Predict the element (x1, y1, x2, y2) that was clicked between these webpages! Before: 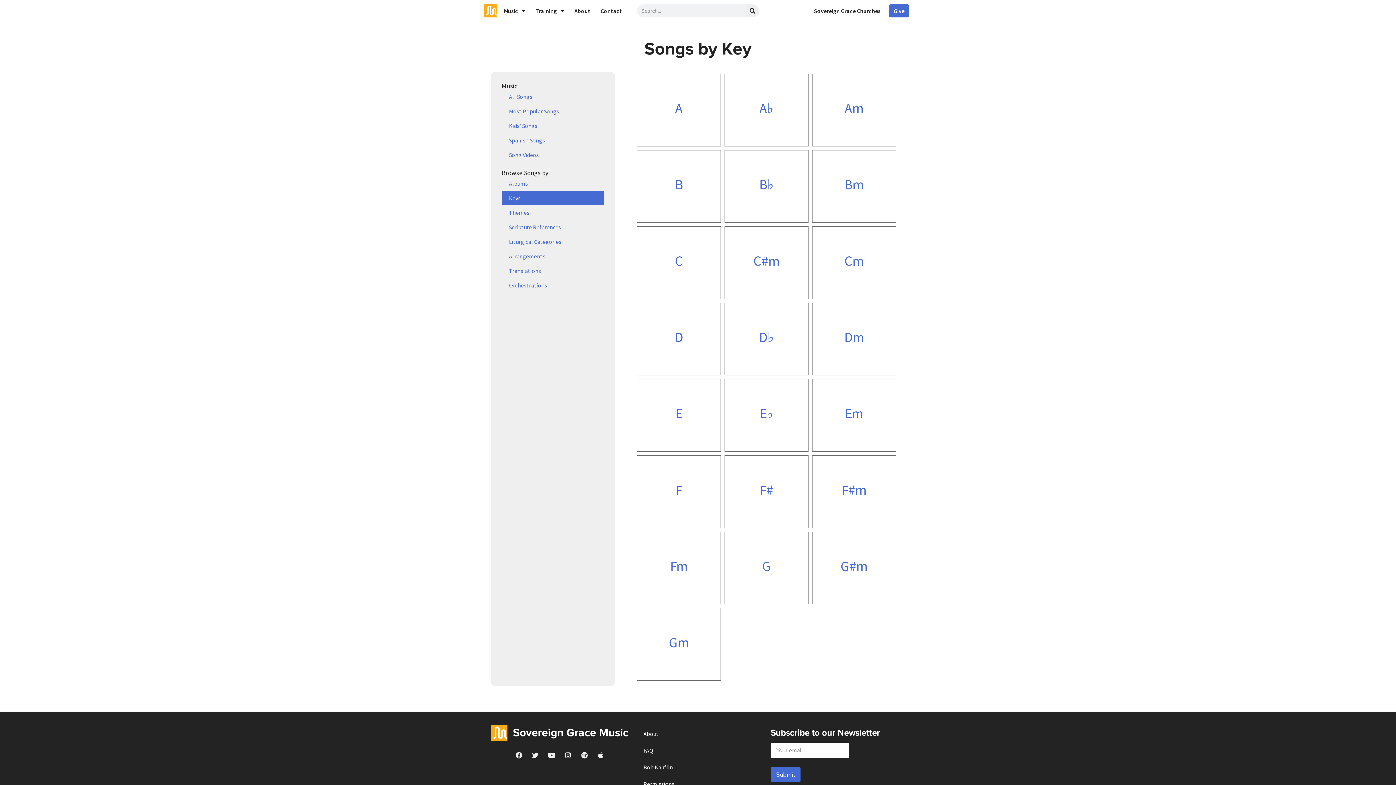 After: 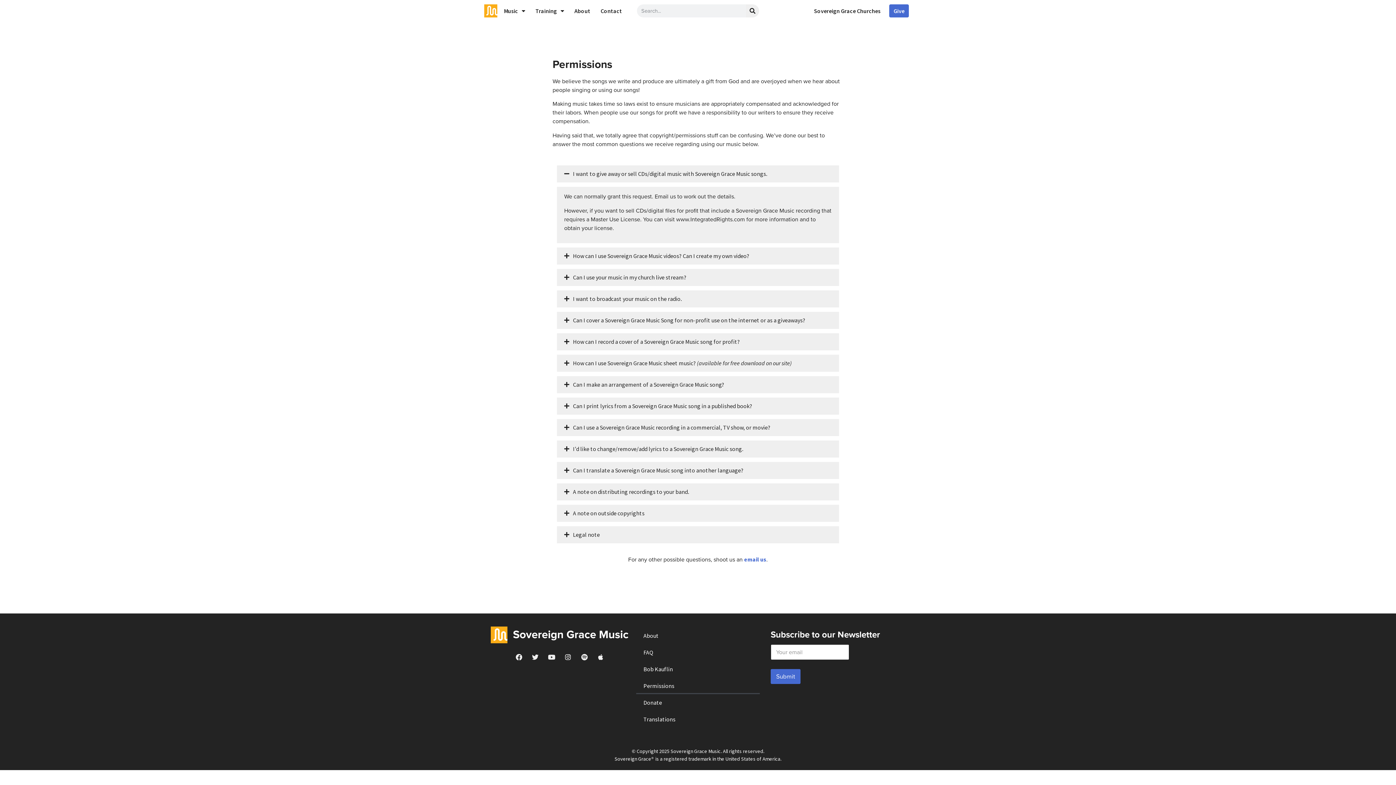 Action: bbox: (636, 776, 759, 792) label: Permissions